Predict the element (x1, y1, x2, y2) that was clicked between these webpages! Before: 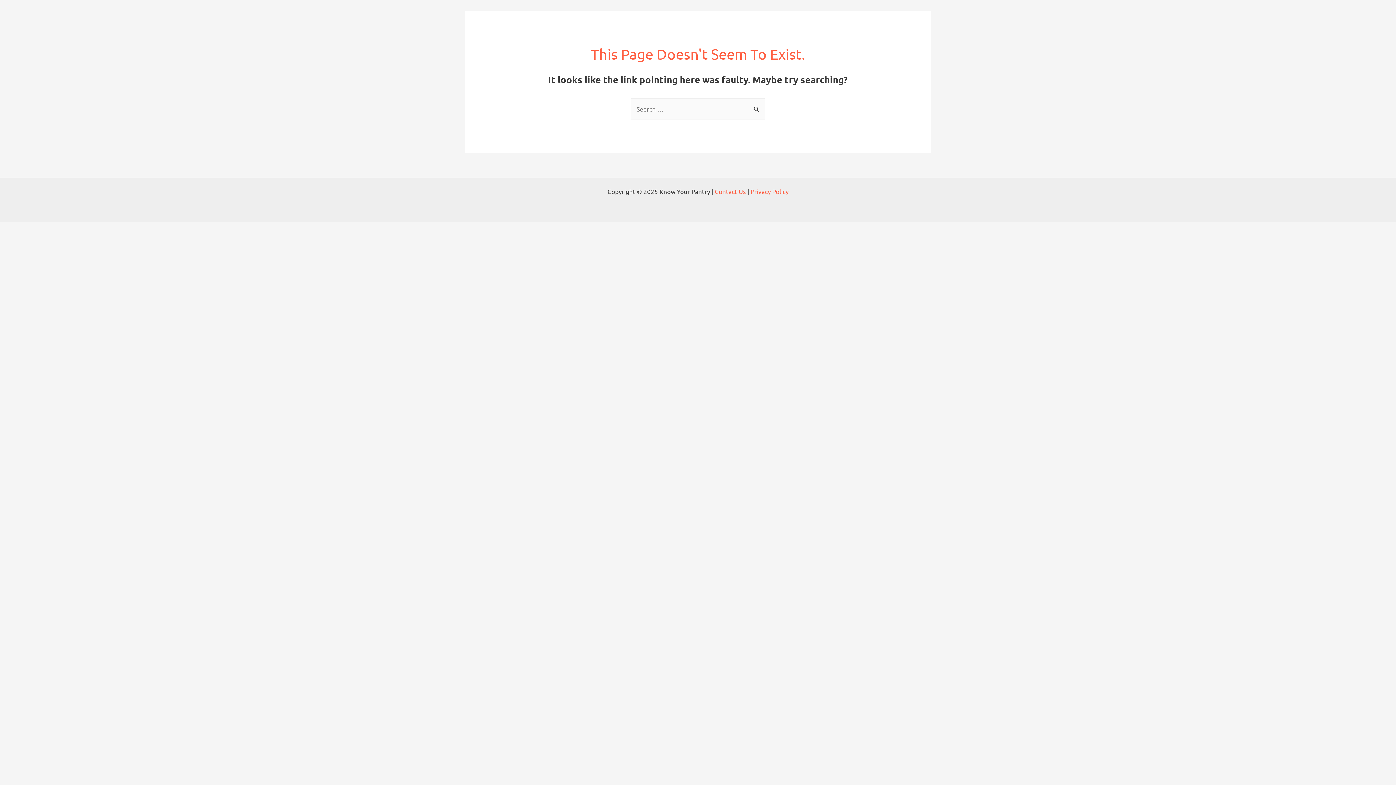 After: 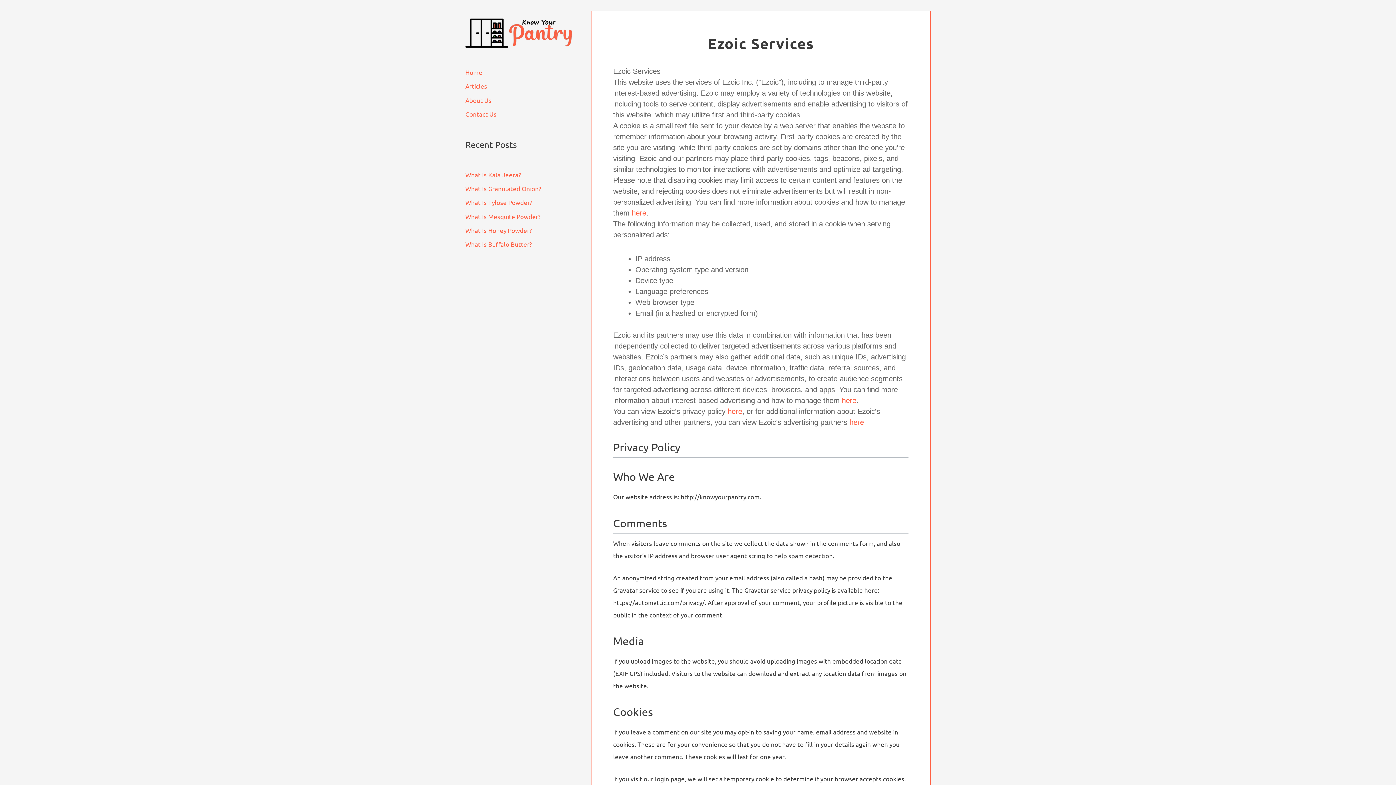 Action: bbox: (750, 187, 788, 195) label: Privacy Policy